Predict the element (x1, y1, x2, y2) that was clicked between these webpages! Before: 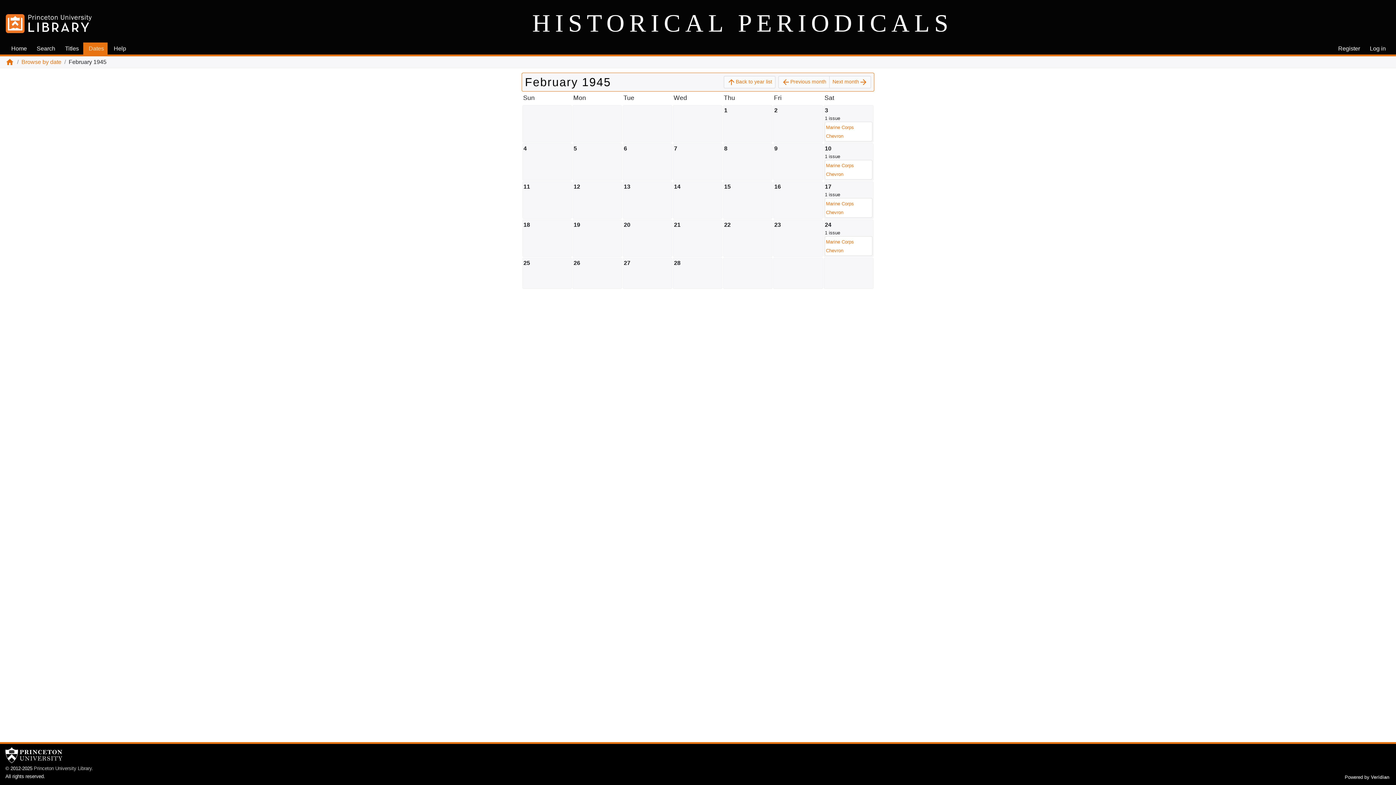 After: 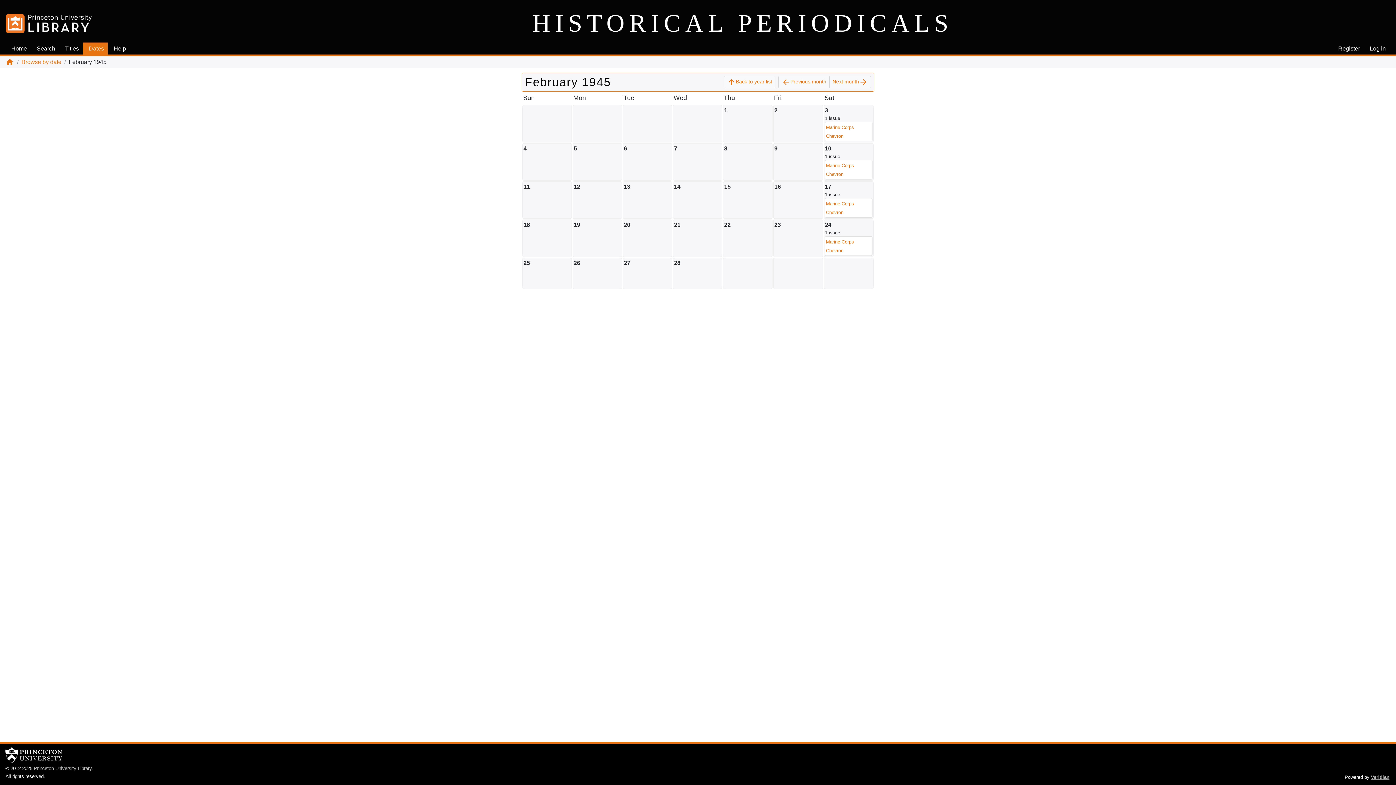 Action: label: Veridian bbox: (1371, 774, 1389, 780)